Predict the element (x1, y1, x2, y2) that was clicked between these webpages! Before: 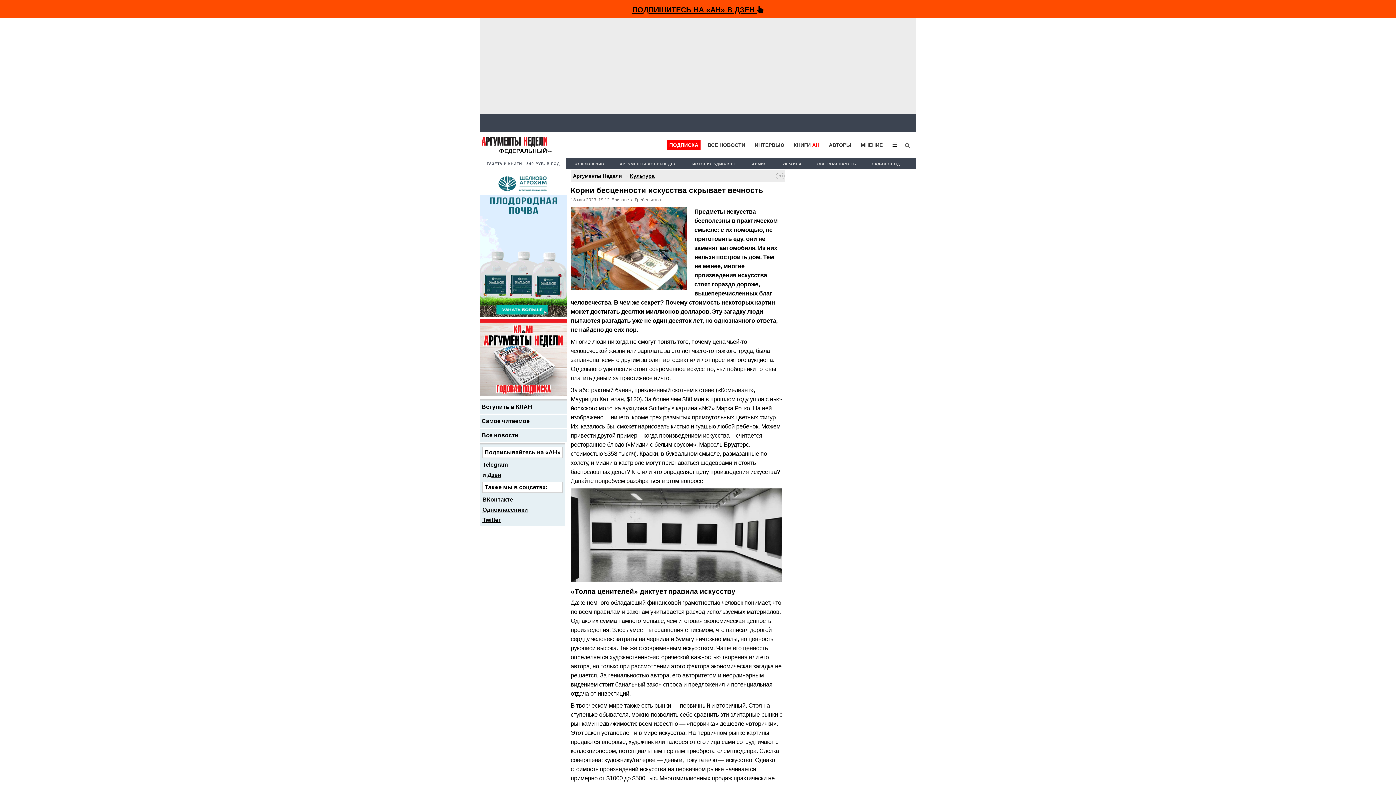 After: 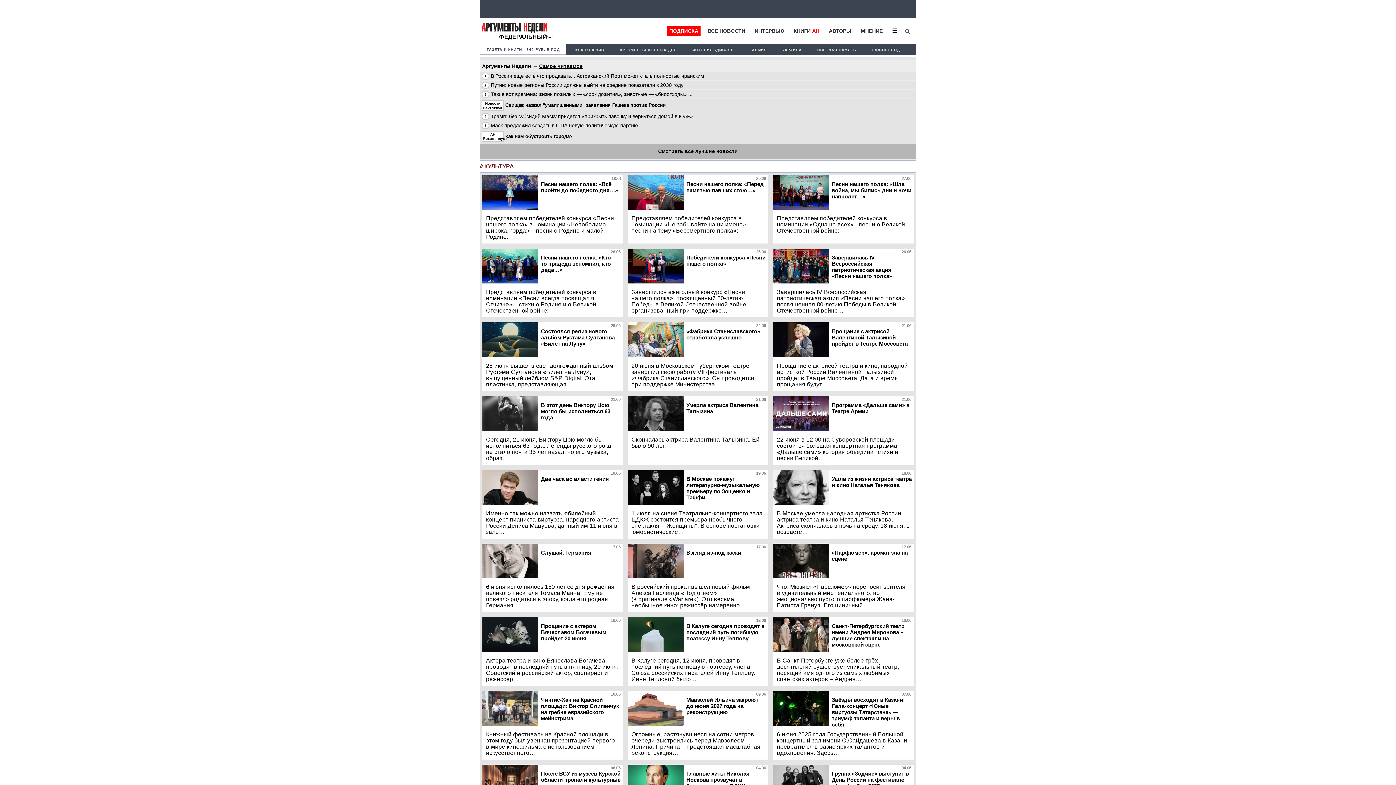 Action: bbox: (630, 172, 655, 178) label: Культура